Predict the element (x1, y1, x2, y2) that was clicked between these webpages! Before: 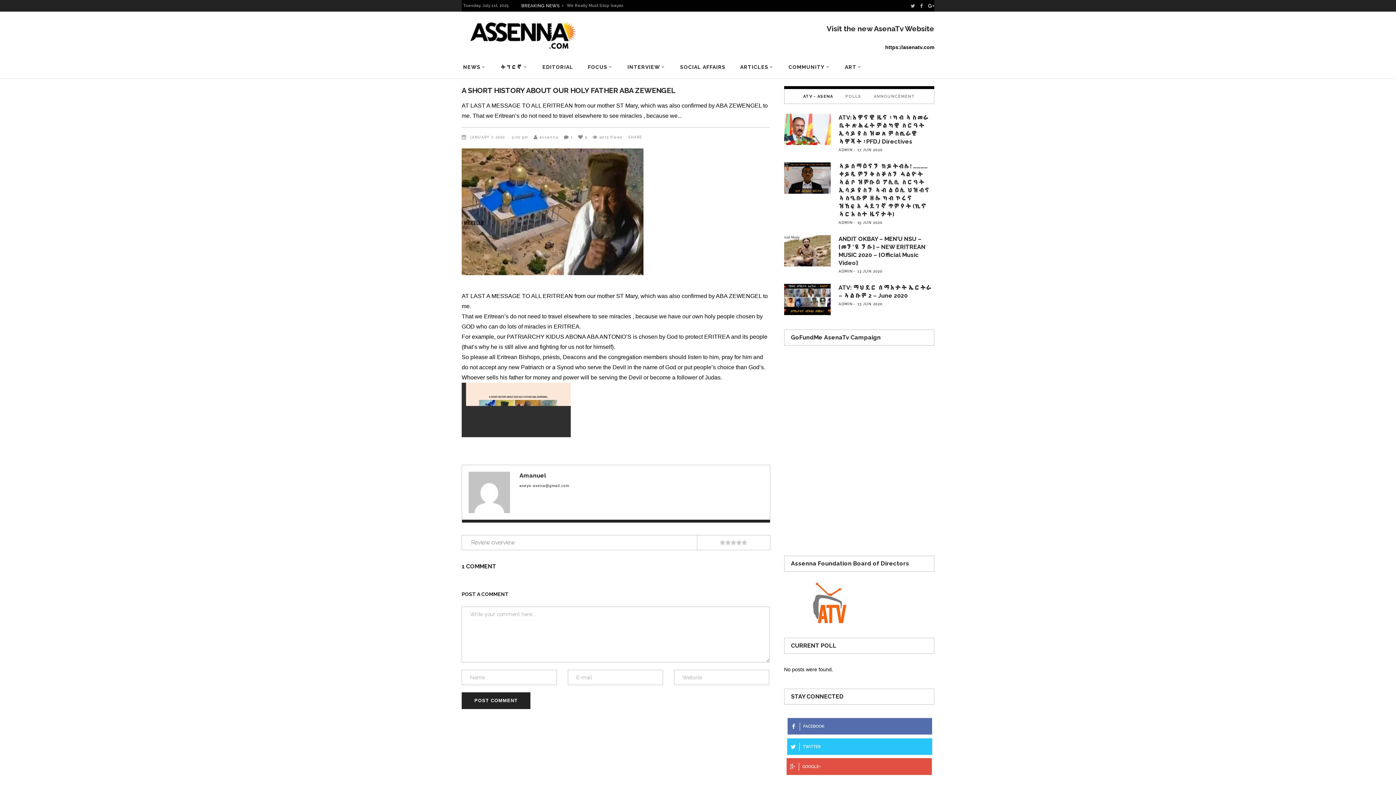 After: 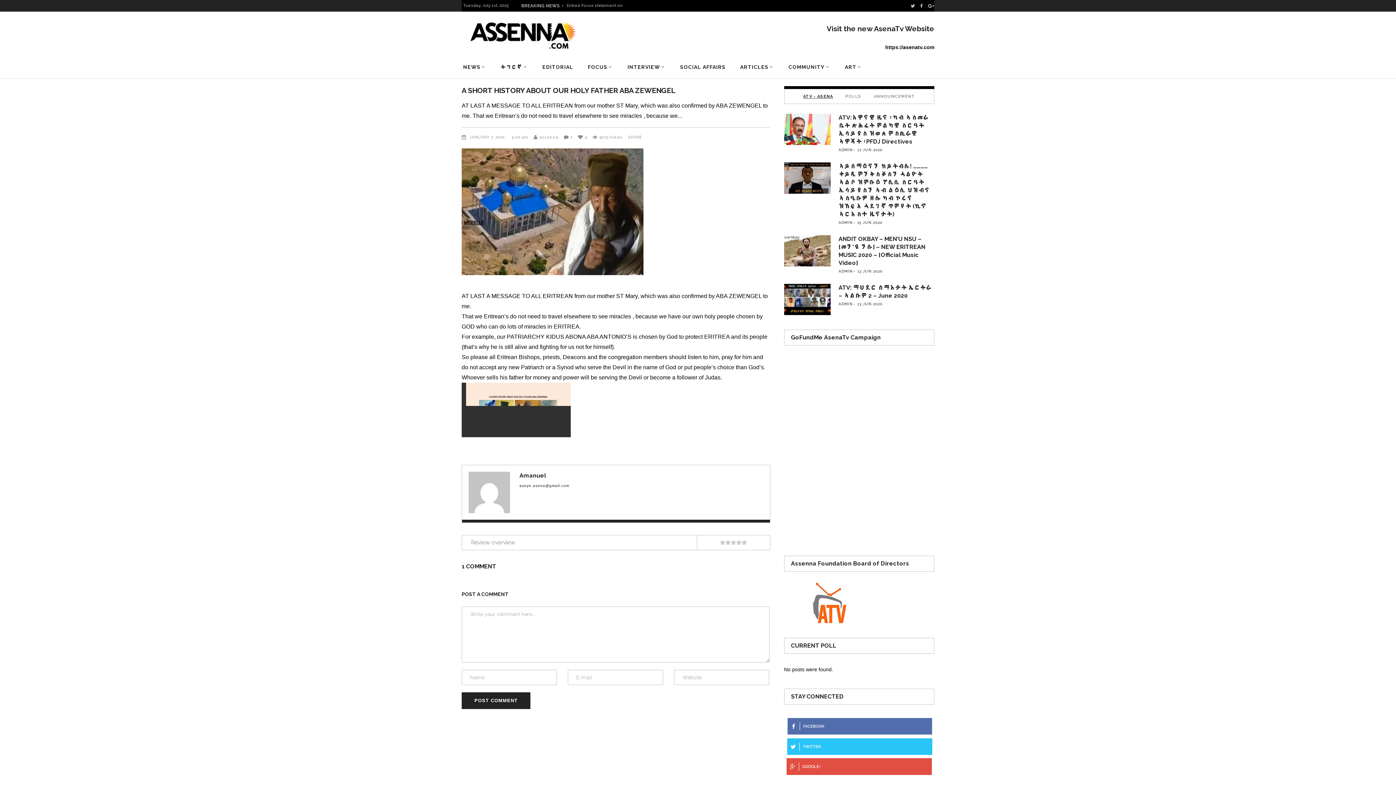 Action: bbox: (803, 89, 833, 103) label: ATV - ASENA